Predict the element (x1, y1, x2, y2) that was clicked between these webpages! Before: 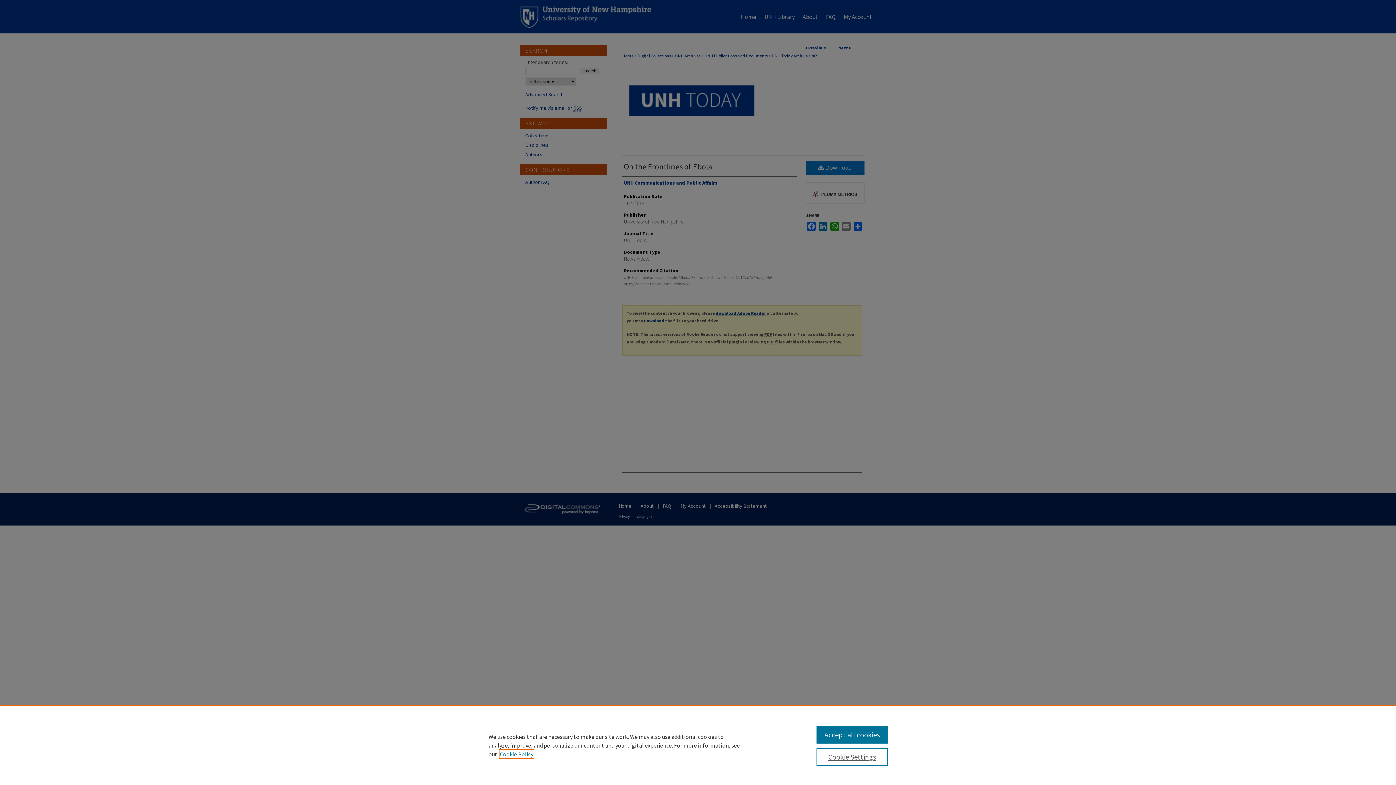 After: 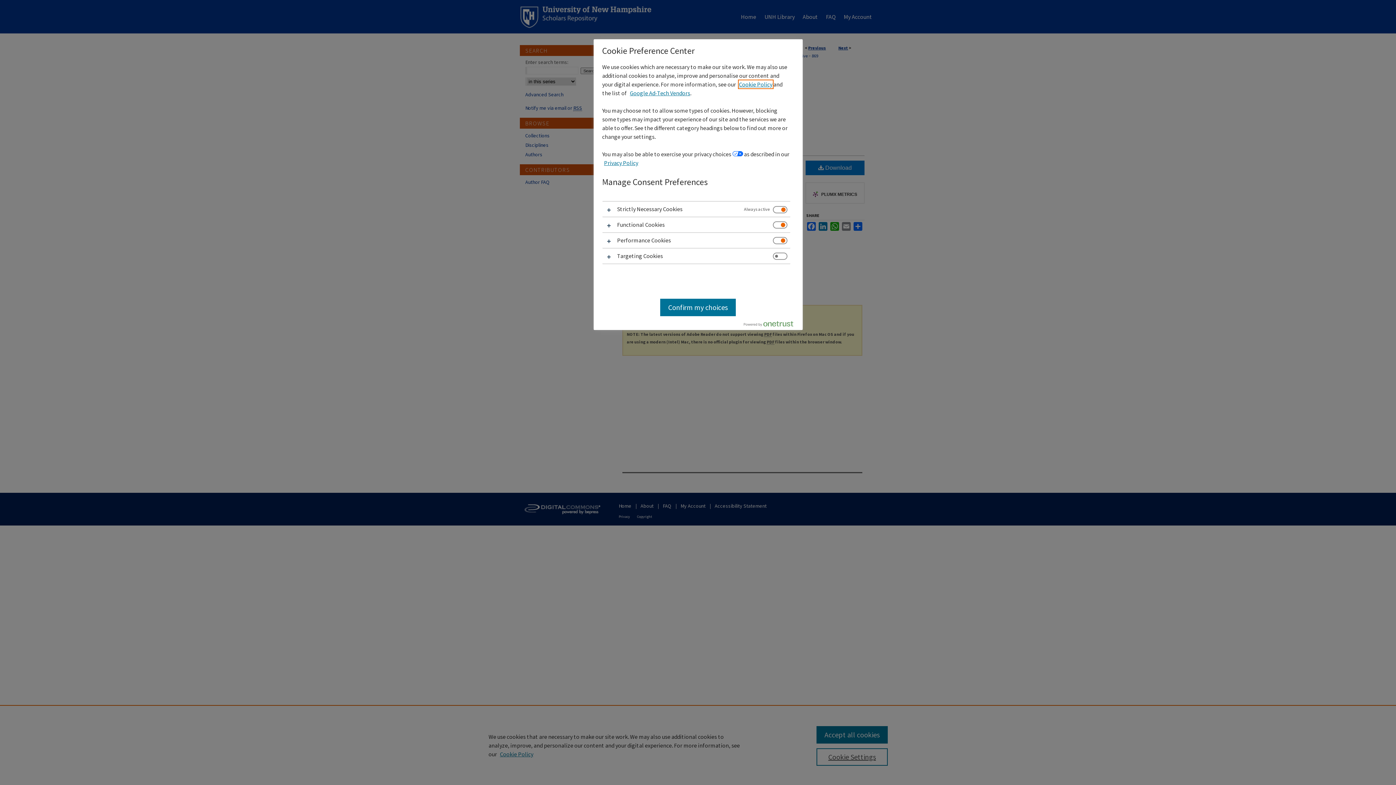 Action: label: Cookie Settings bbox: (816, 748, 887, 766)